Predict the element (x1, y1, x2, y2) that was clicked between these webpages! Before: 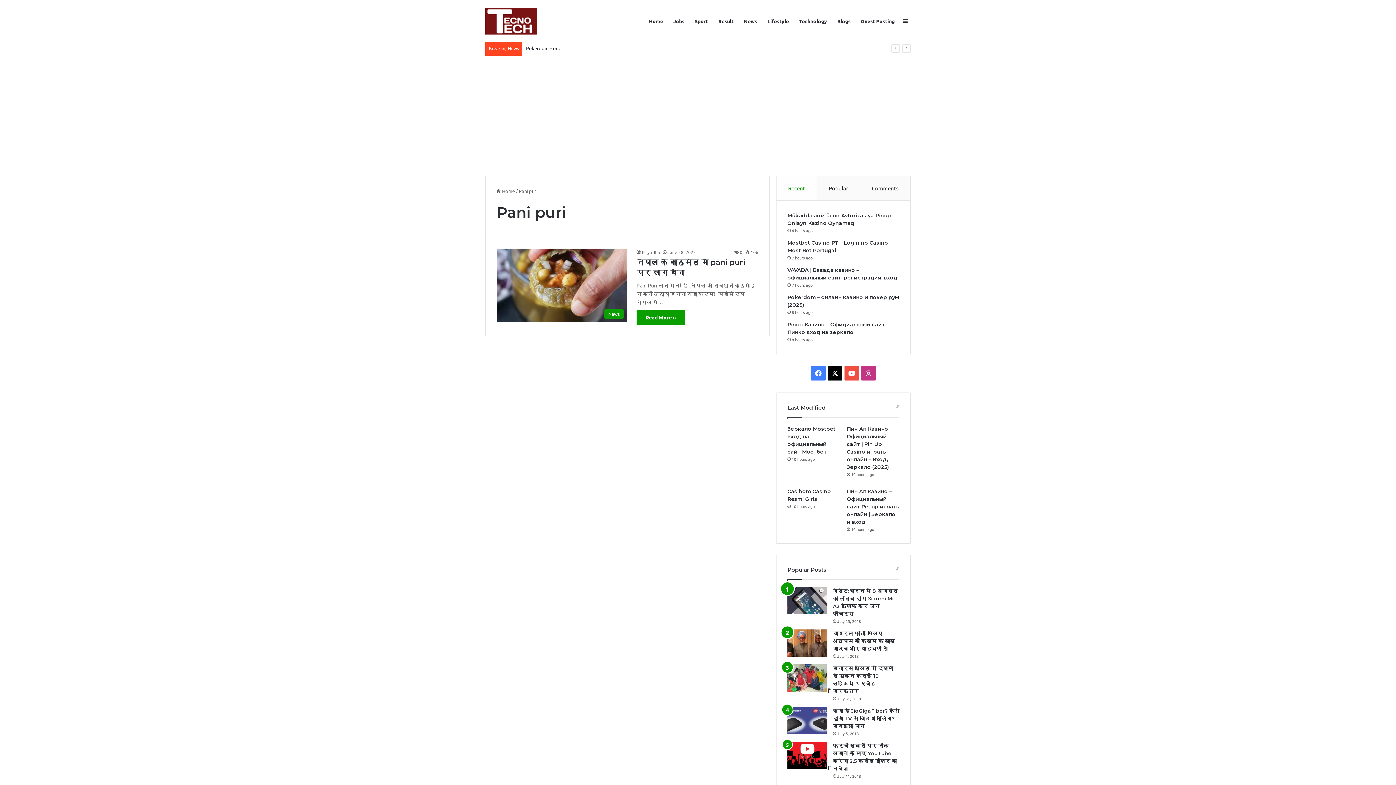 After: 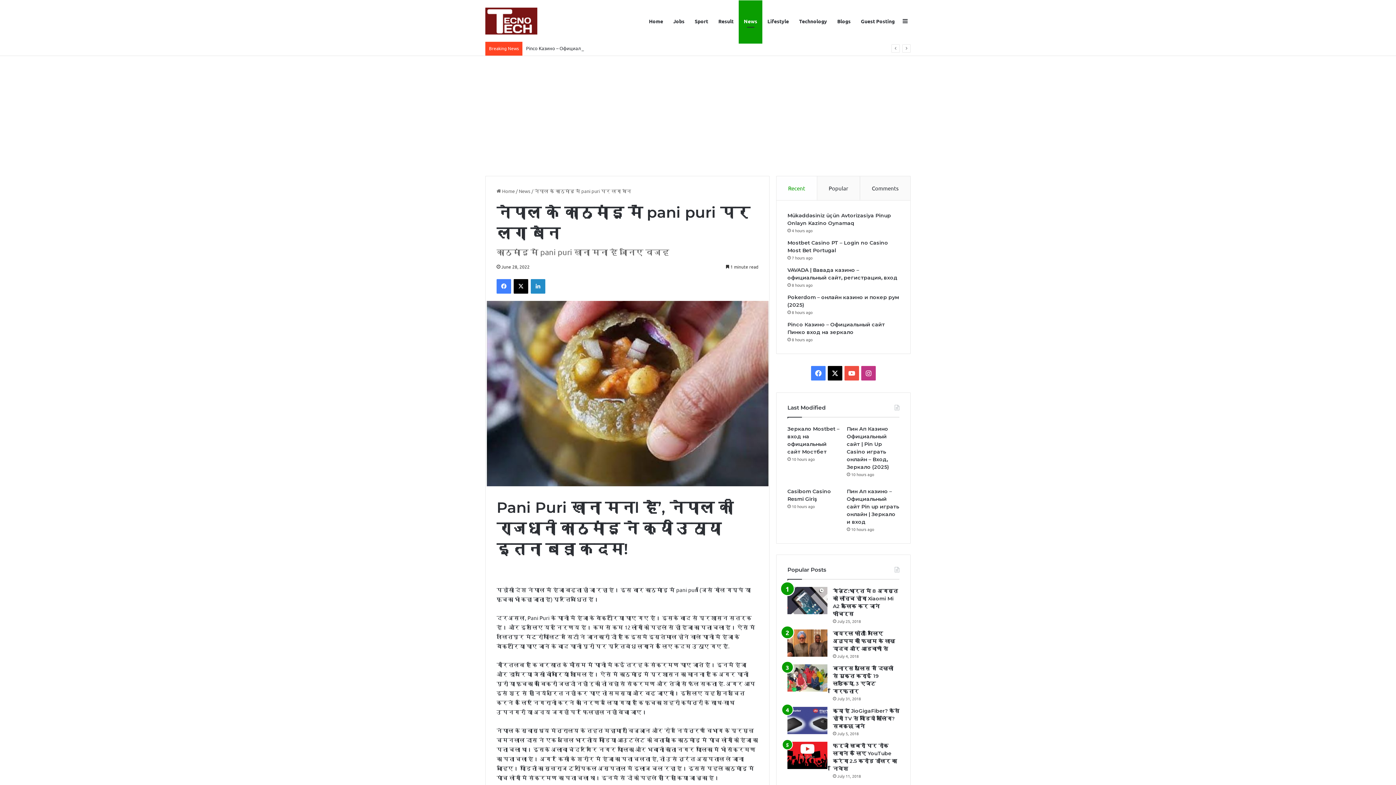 Action: label: Read More » bbox: (636, 310, 685, 325)